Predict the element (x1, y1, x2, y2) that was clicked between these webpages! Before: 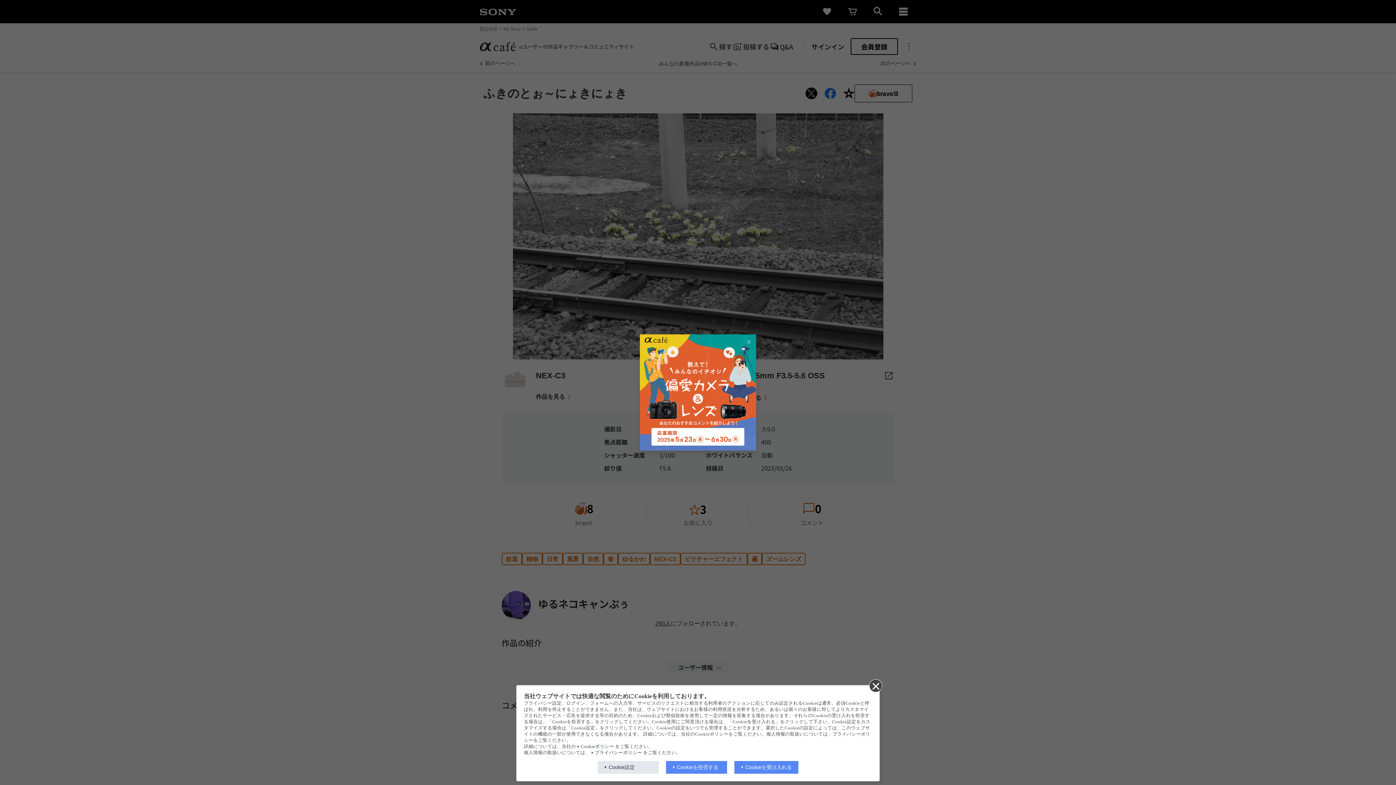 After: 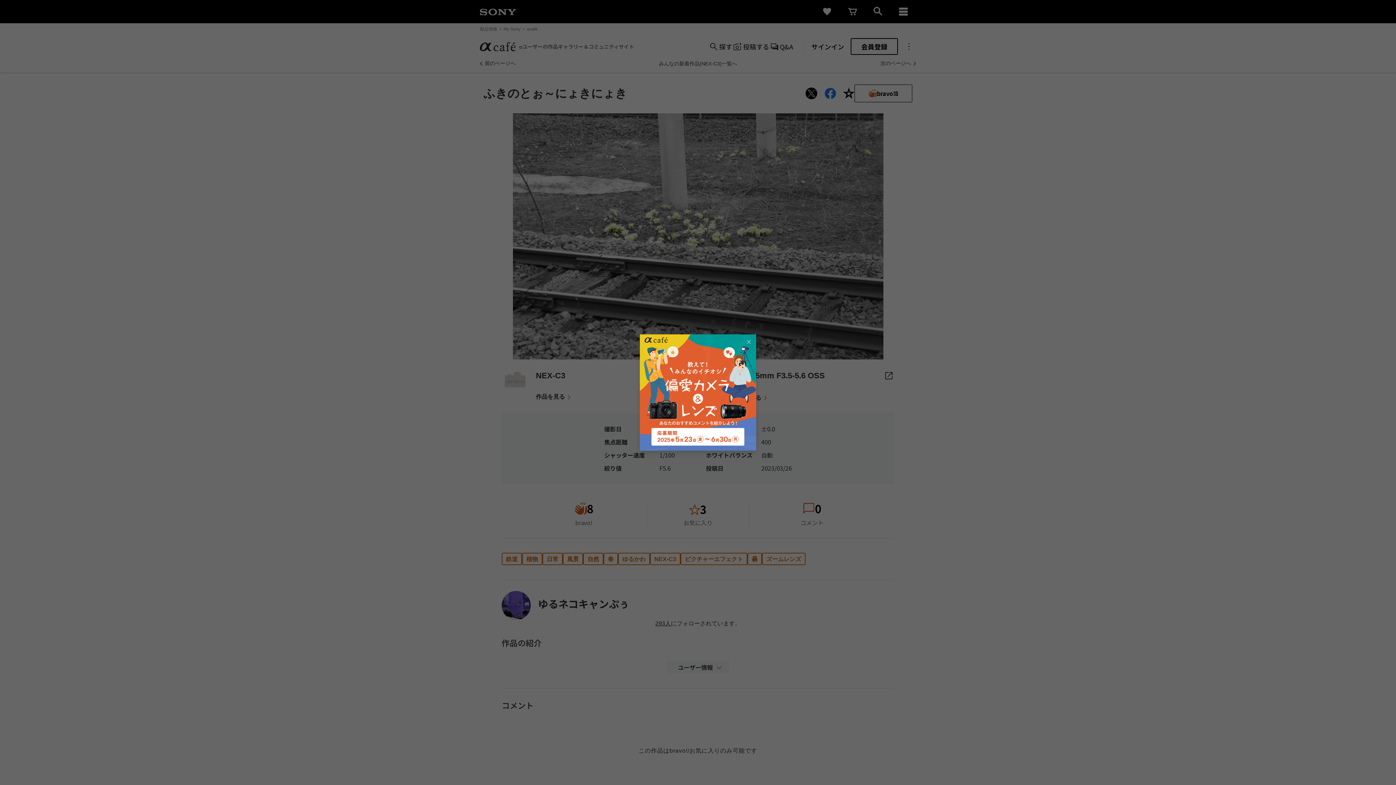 Action: bbox: (869, 679, 881, 692)